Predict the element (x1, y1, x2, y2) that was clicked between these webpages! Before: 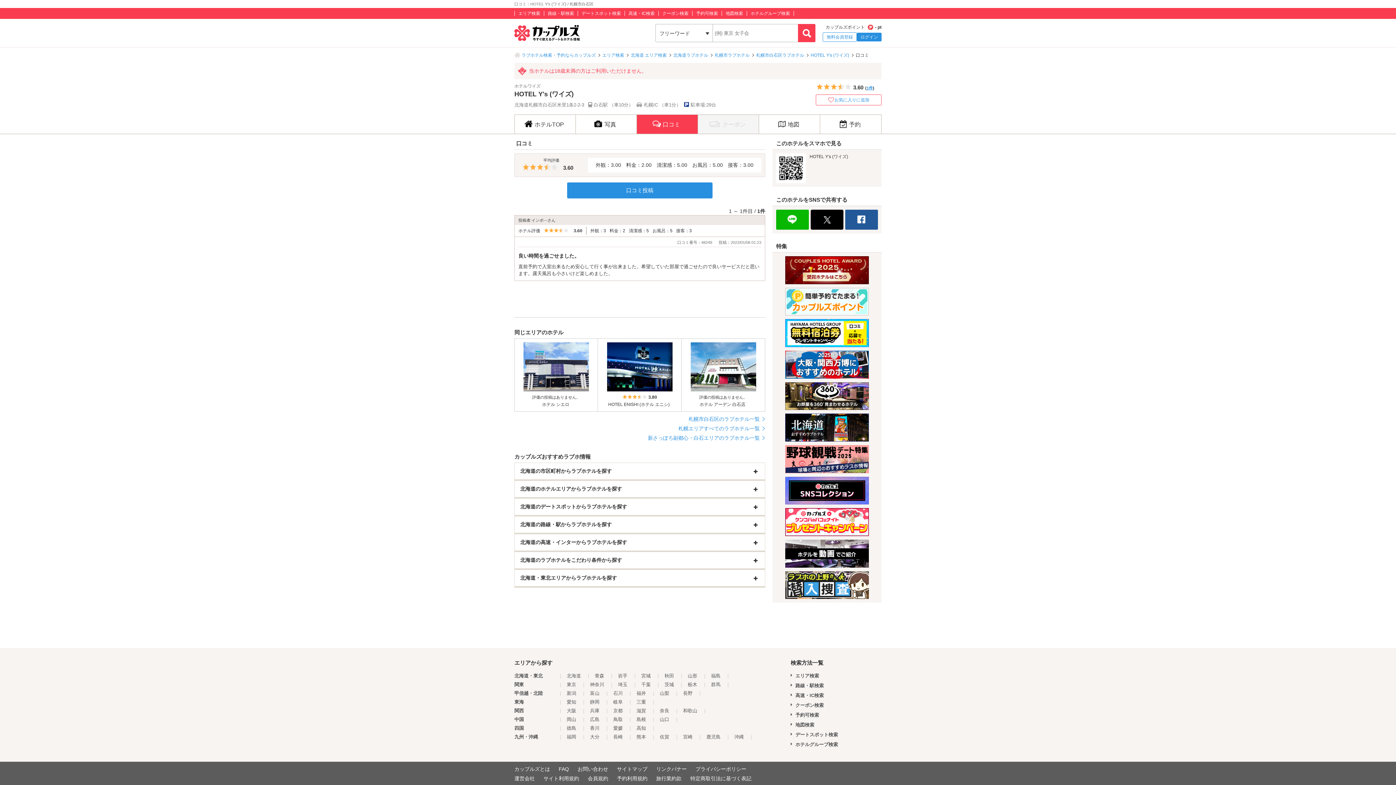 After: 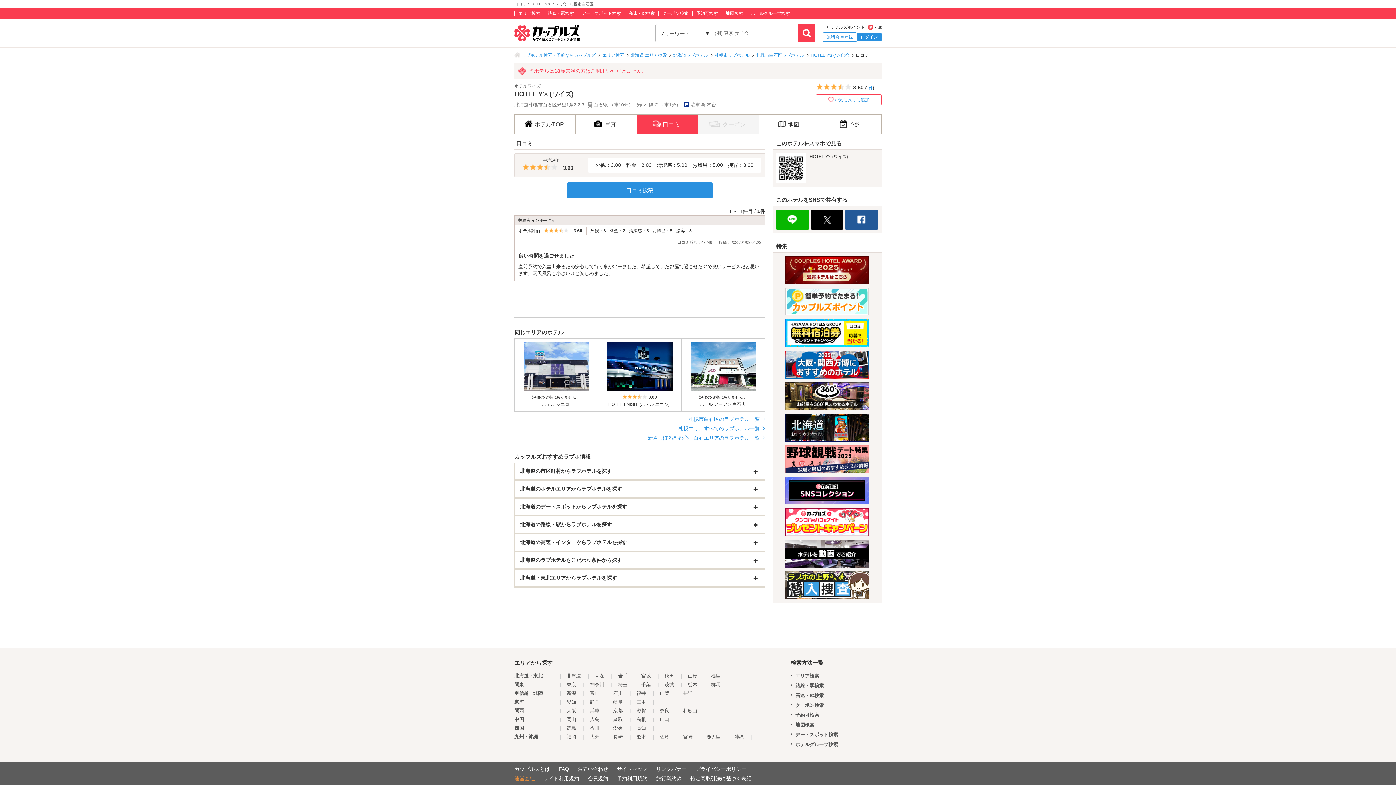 Action: label: 運営会社 bbox: (514, 776, 534, 781)